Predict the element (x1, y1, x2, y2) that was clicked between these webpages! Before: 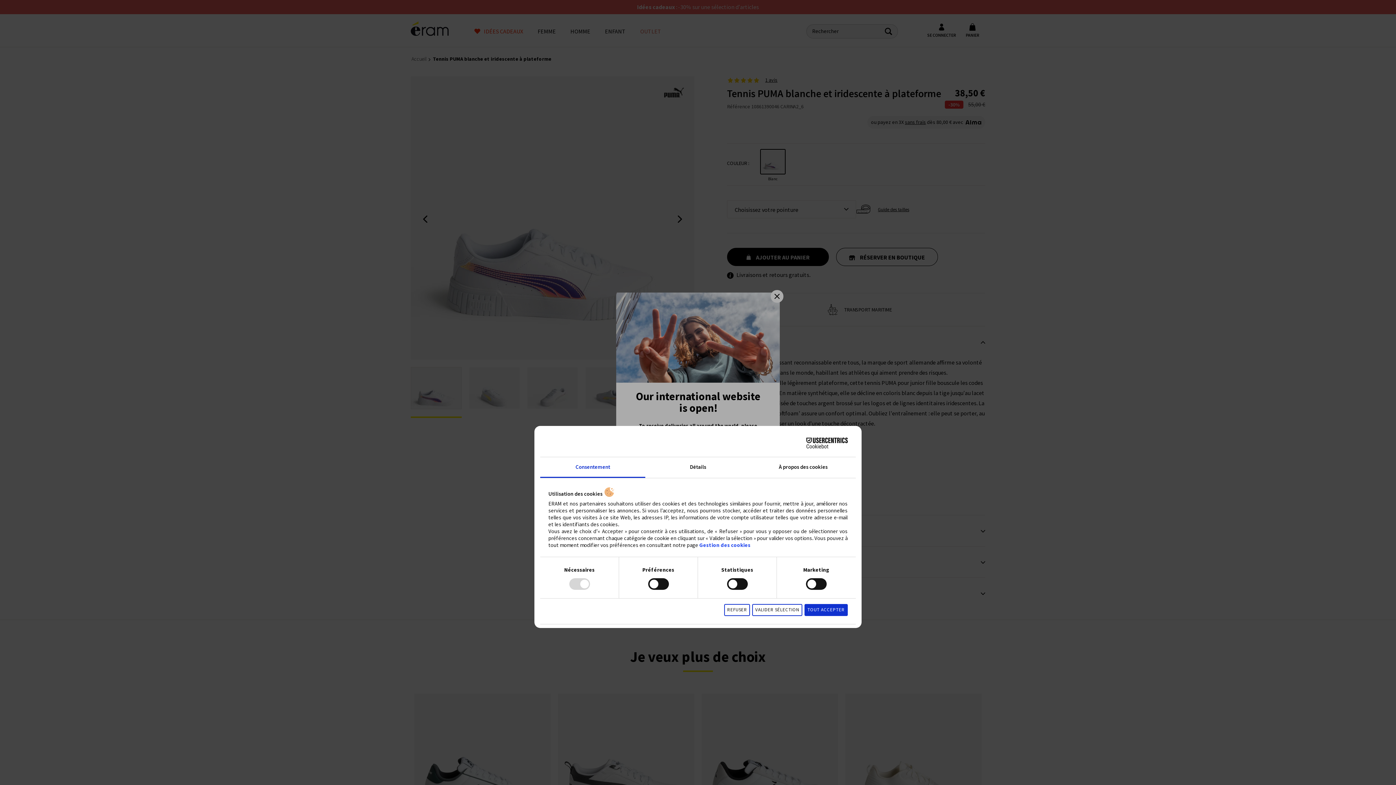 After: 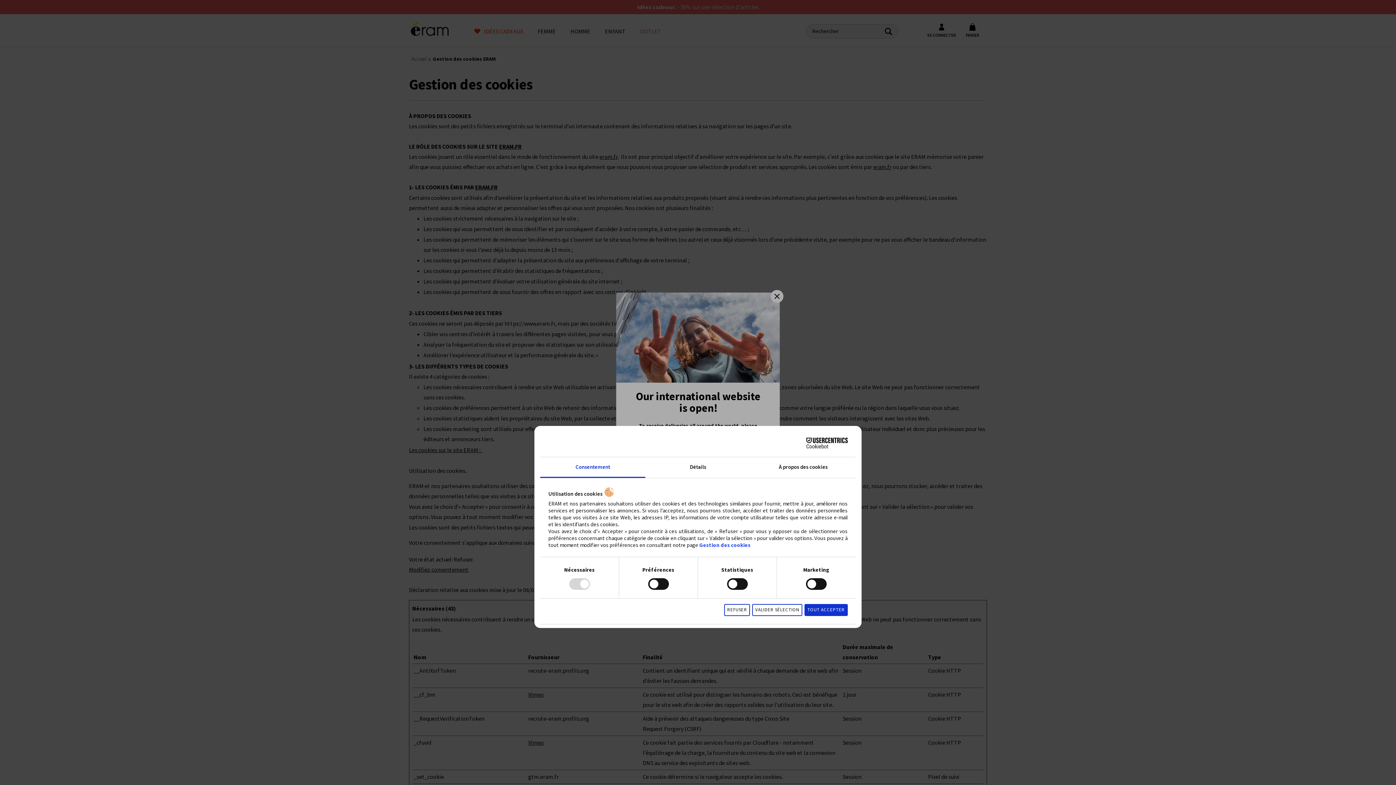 Action: bbox: (699, 542, 750, 548) label: Gestion des cookies